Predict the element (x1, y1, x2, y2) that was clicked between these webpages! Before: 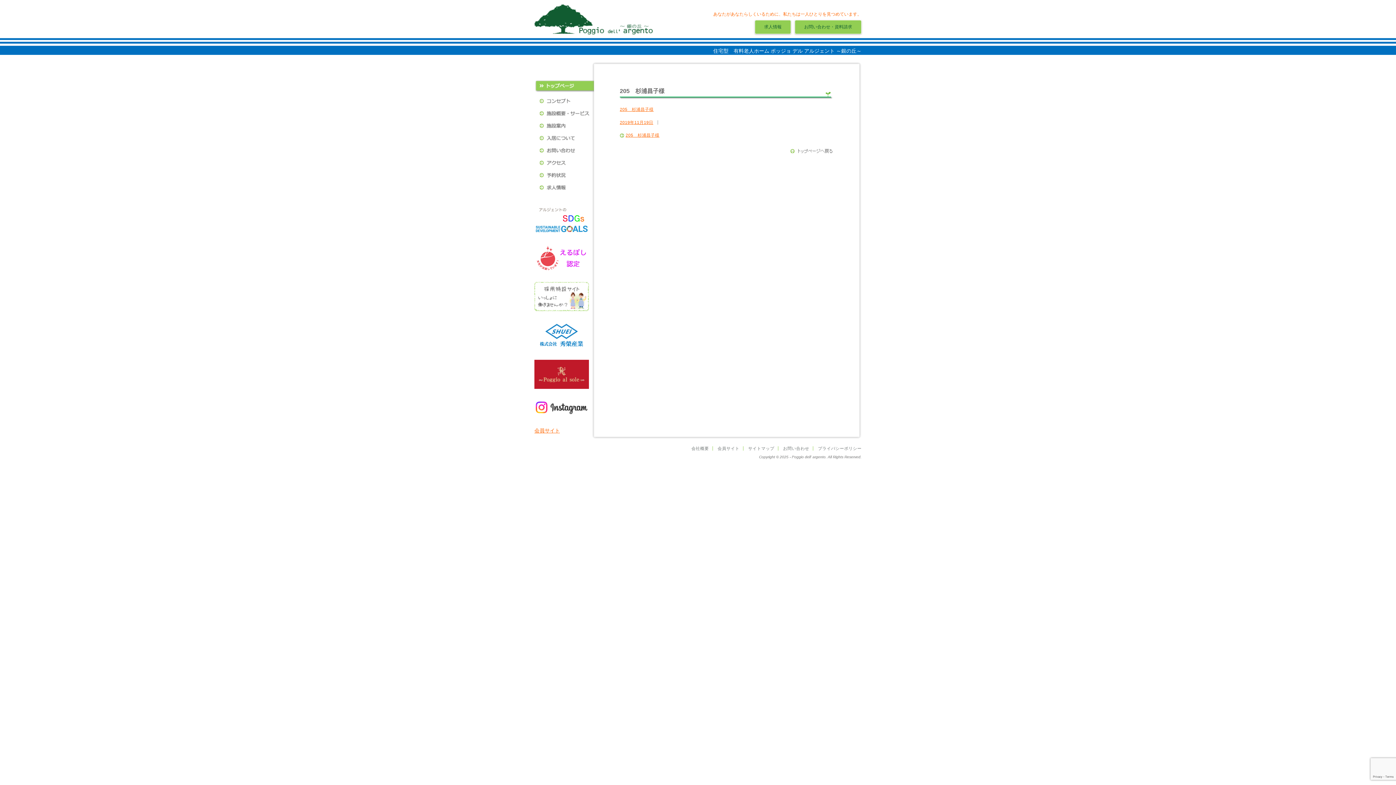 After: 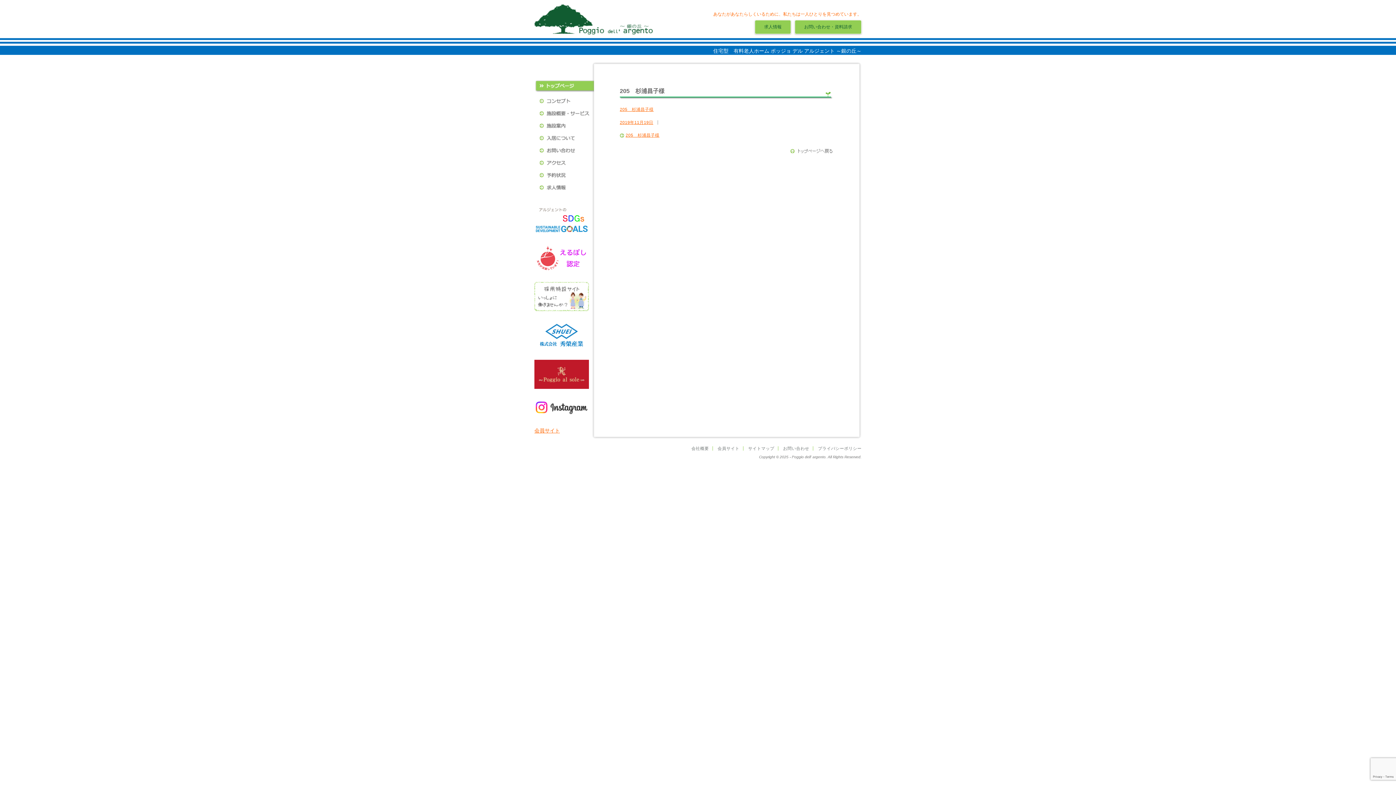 Action: bbox: (790, 149, 832, 153) label: このページの先頭へ戻る